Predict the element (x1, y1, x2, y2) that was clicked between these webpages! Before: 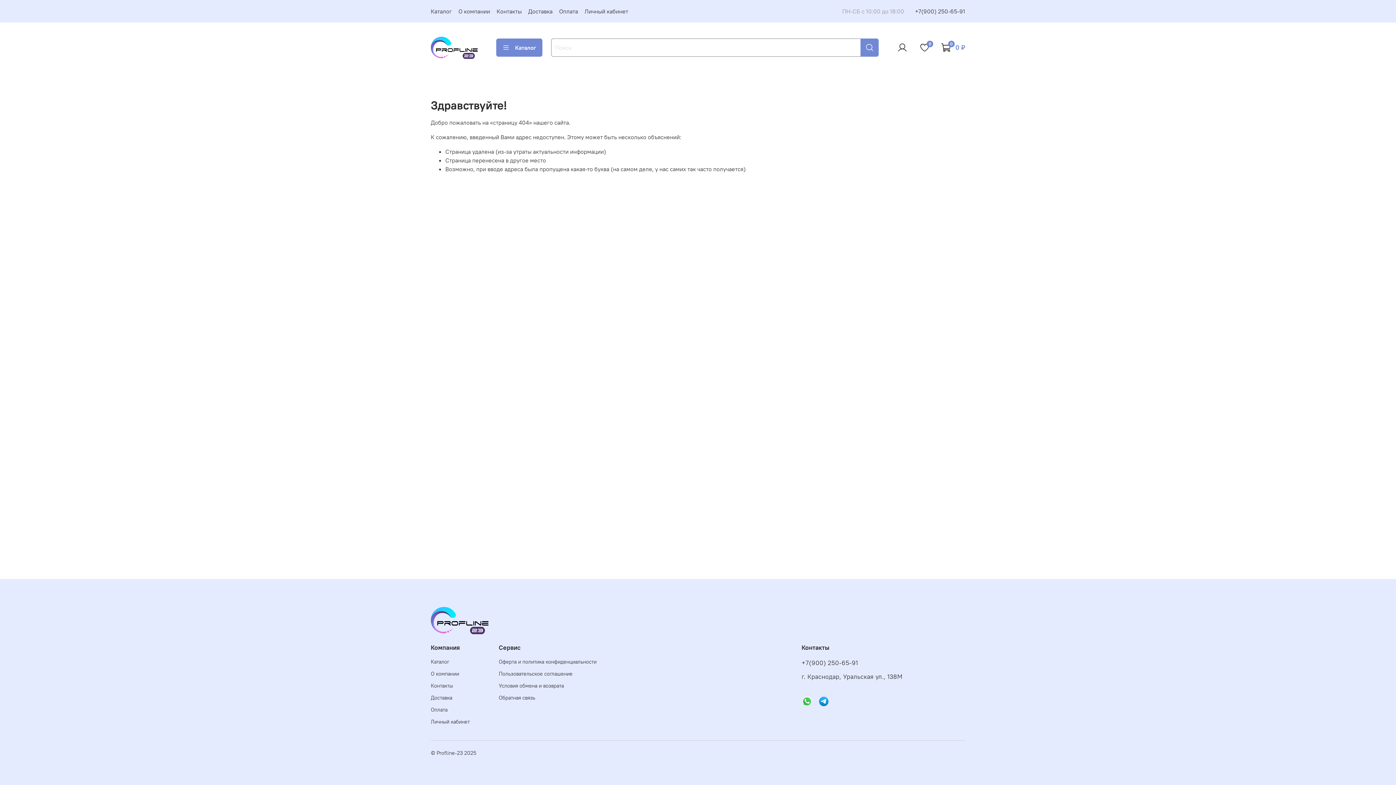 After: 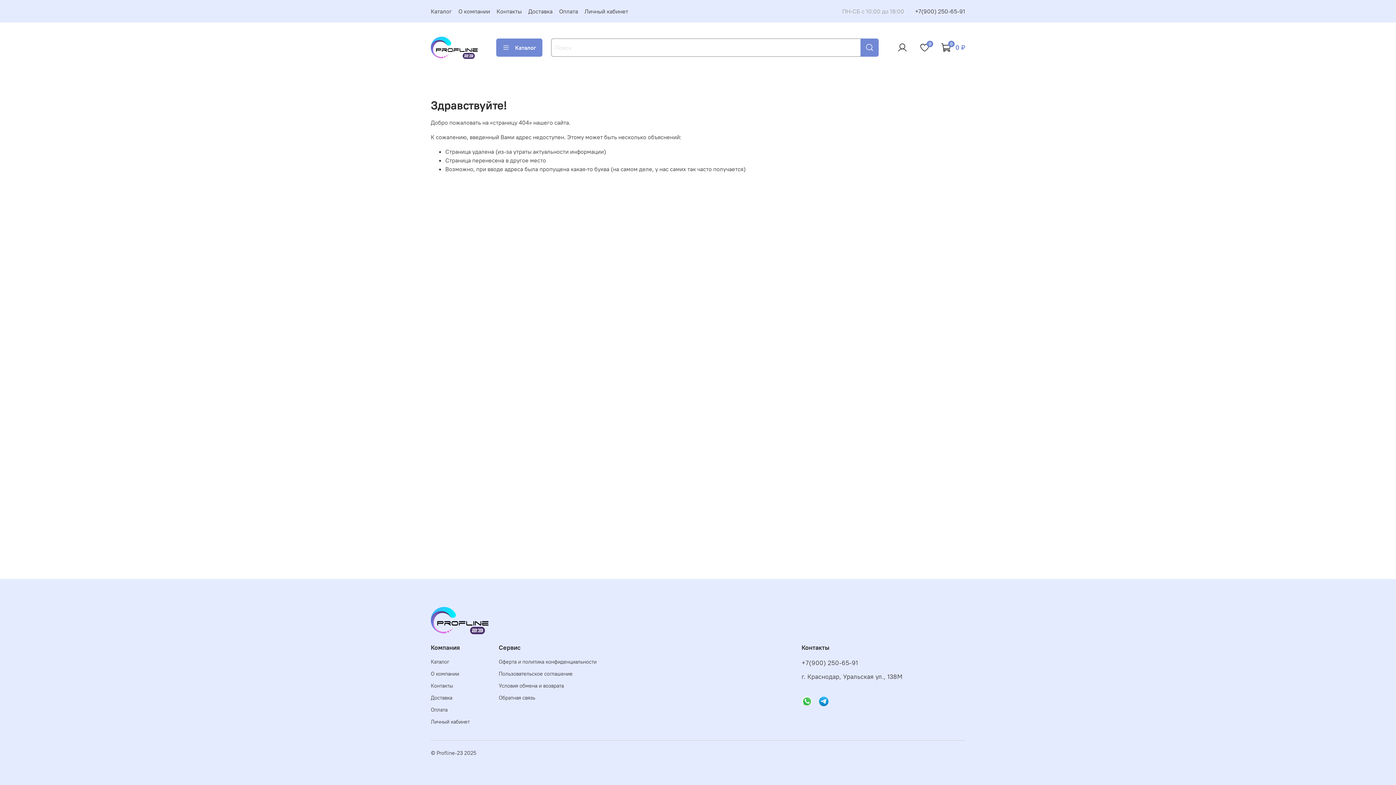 Action: bbox: (801, 696, 812, 707)